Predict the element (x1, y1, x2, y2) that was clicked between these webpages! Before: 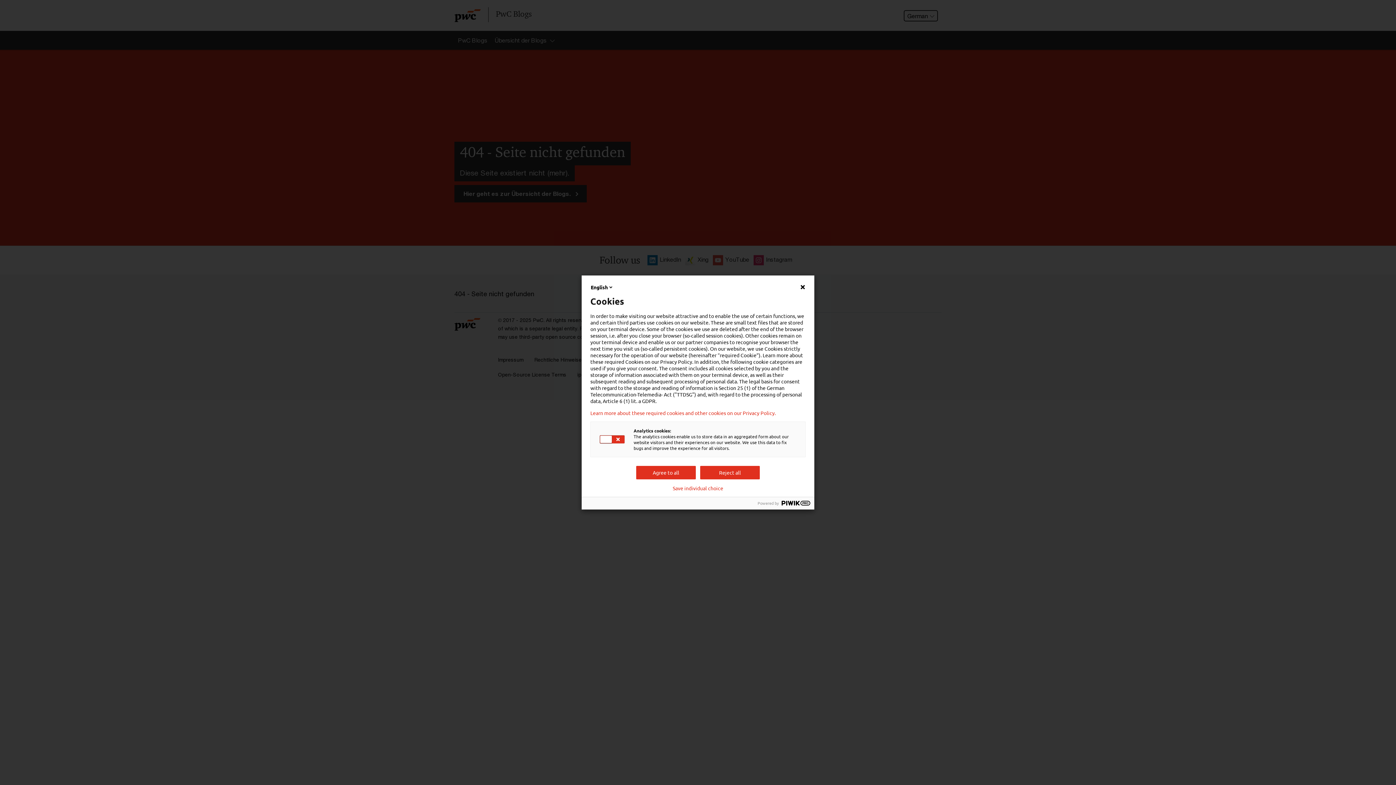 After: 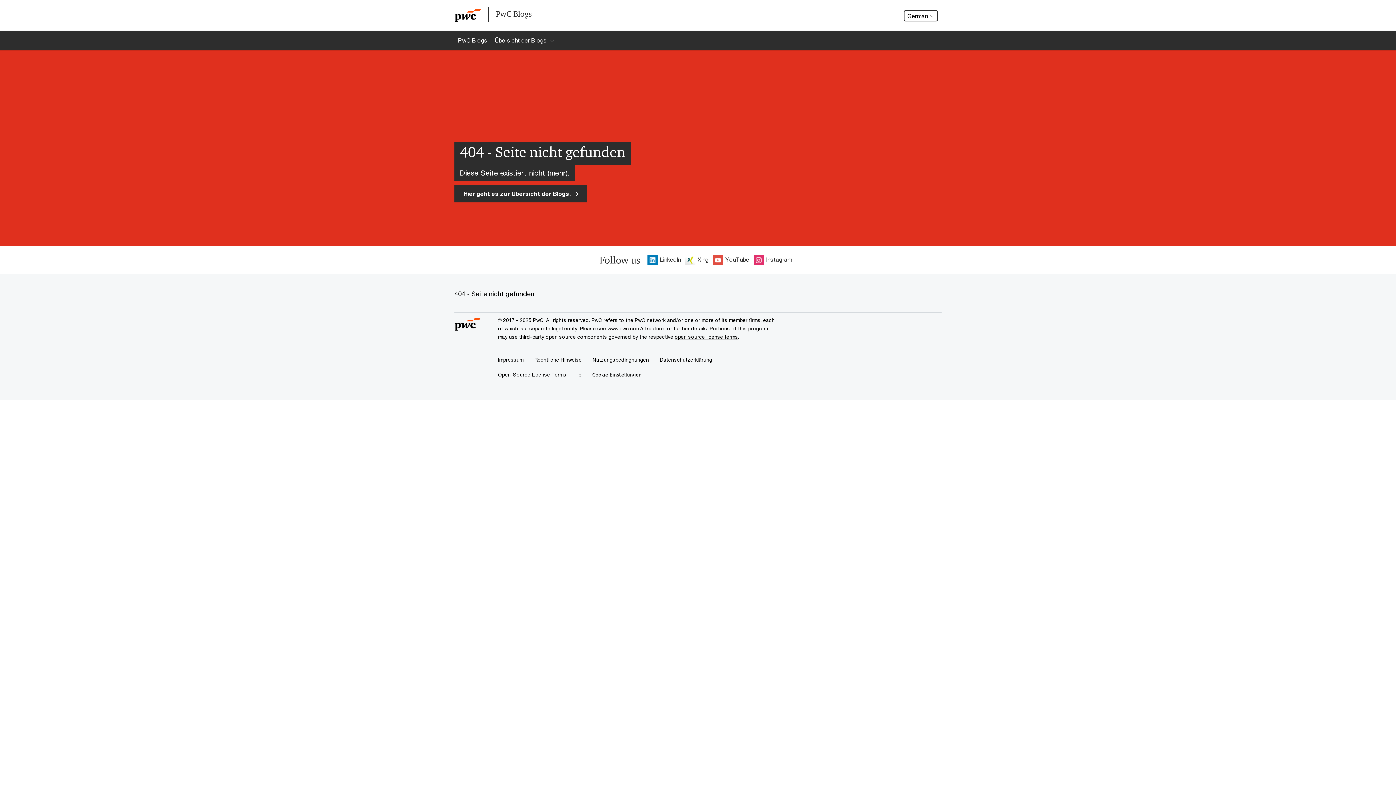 Action: label: Reject all bbox: (700, 466, 760, 479)